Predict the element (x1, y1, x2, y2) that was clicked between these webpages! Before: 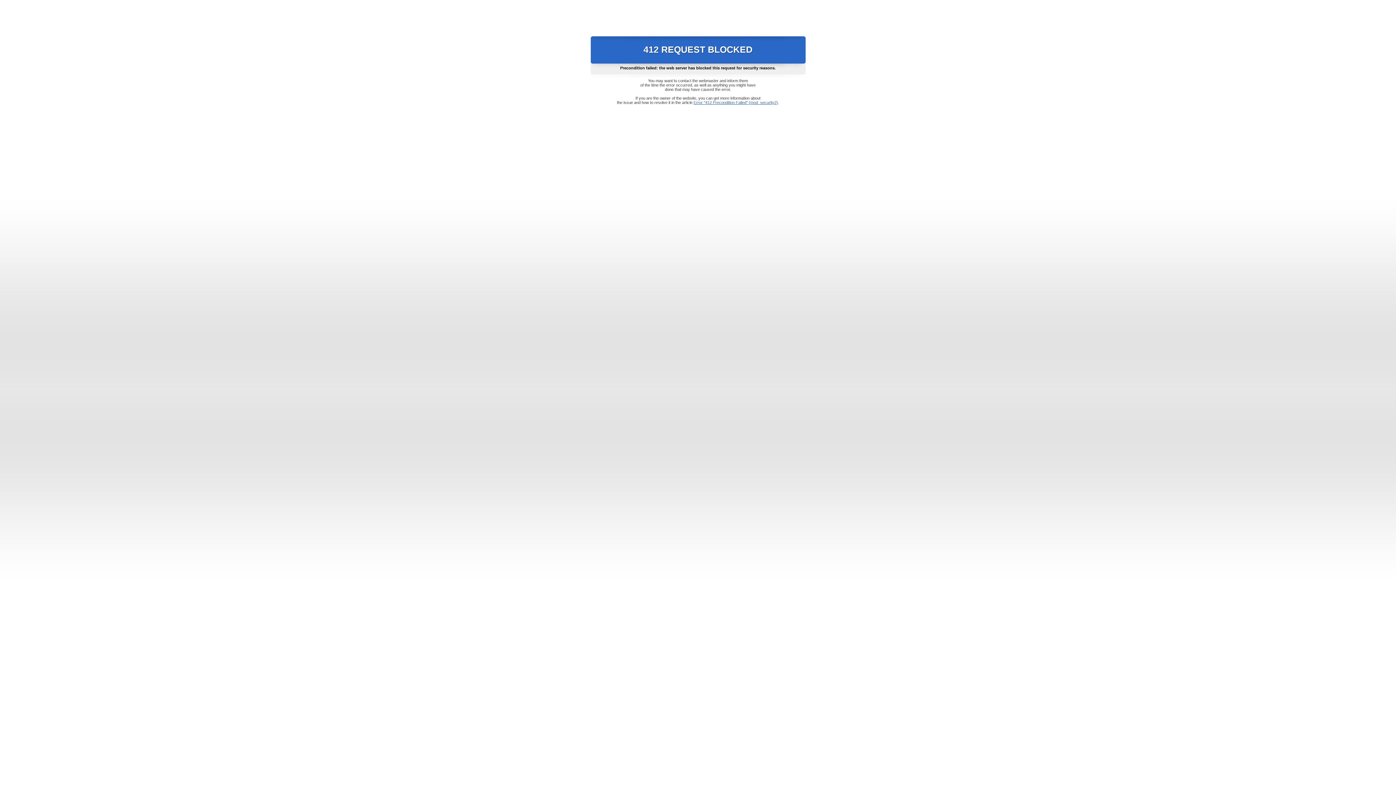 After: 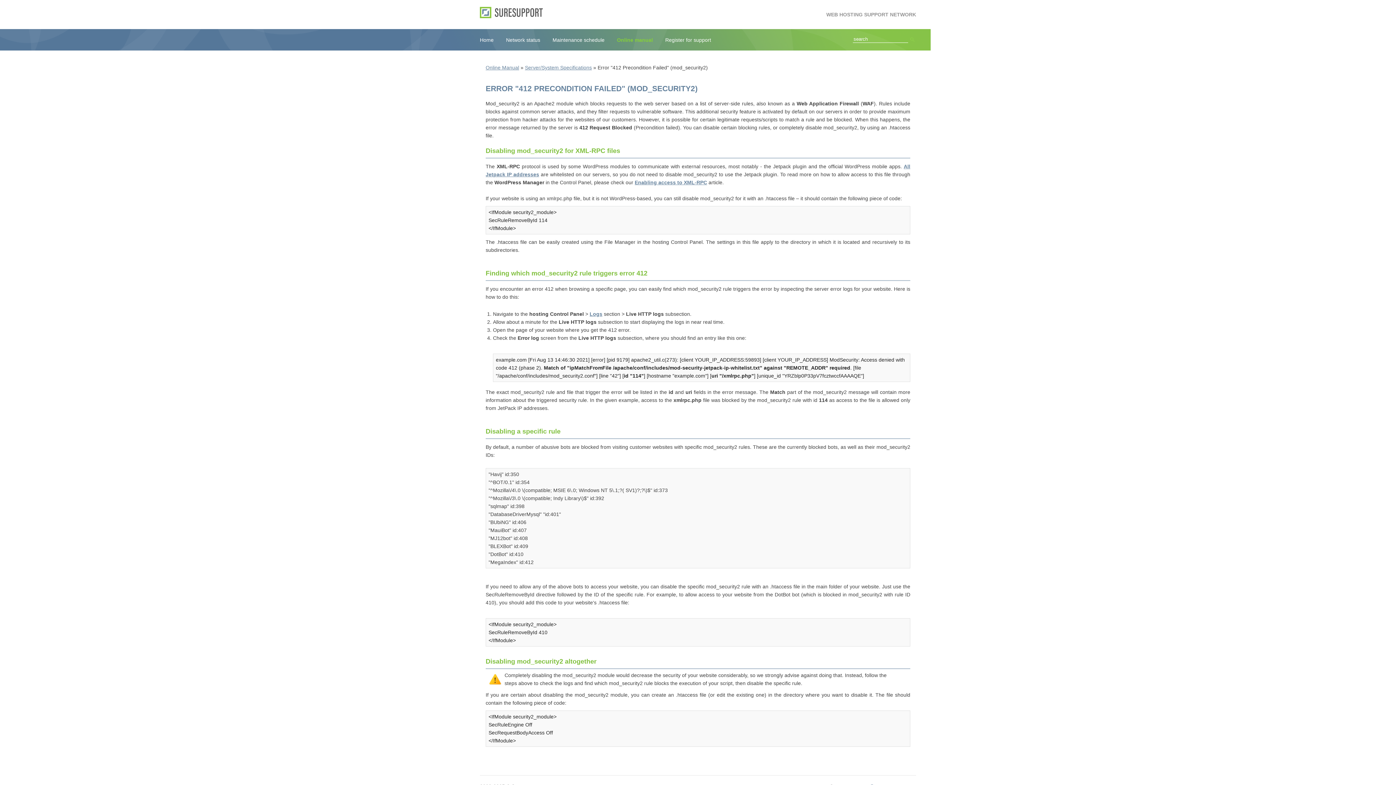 Action: label: Error "412 Precondition Failed" (mod_security2) bbox: (693, 100, 778, 104)